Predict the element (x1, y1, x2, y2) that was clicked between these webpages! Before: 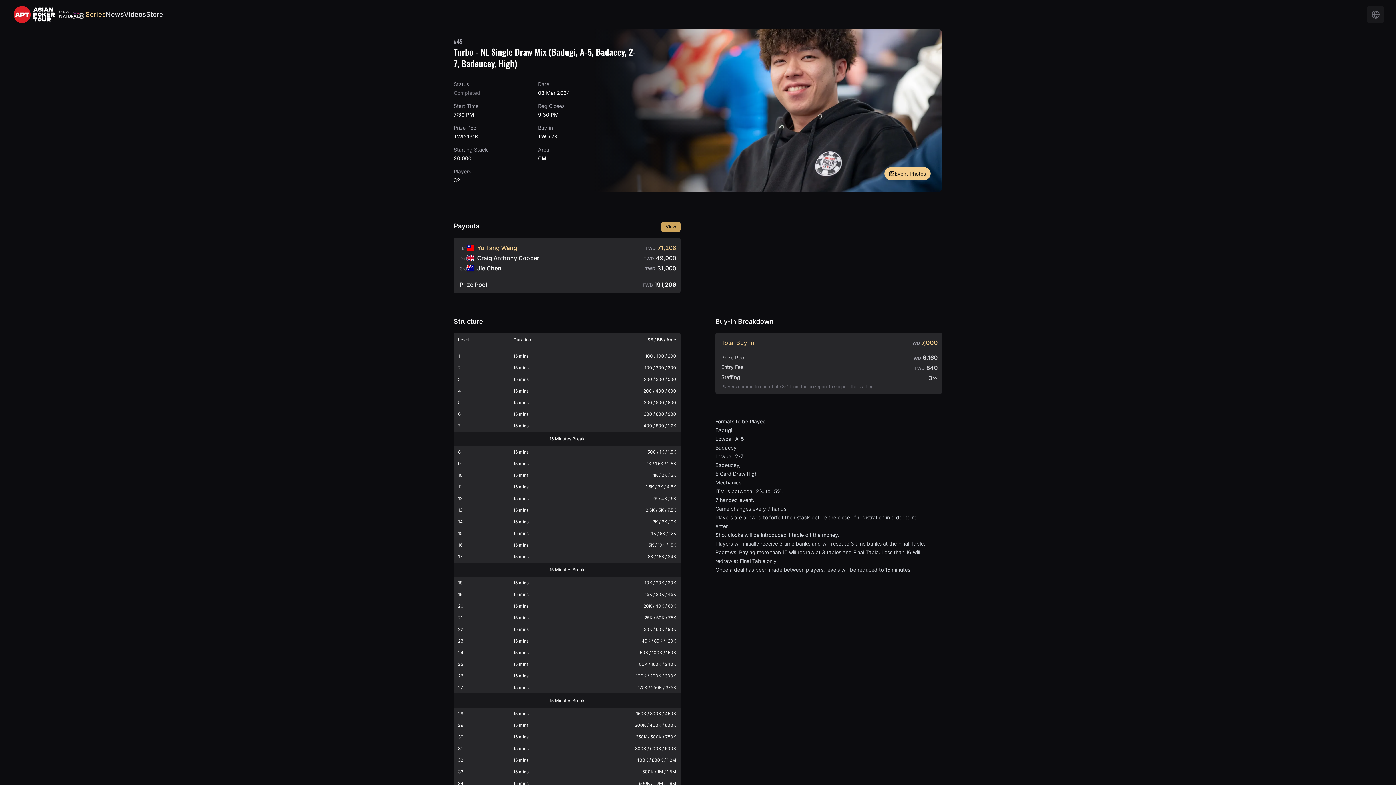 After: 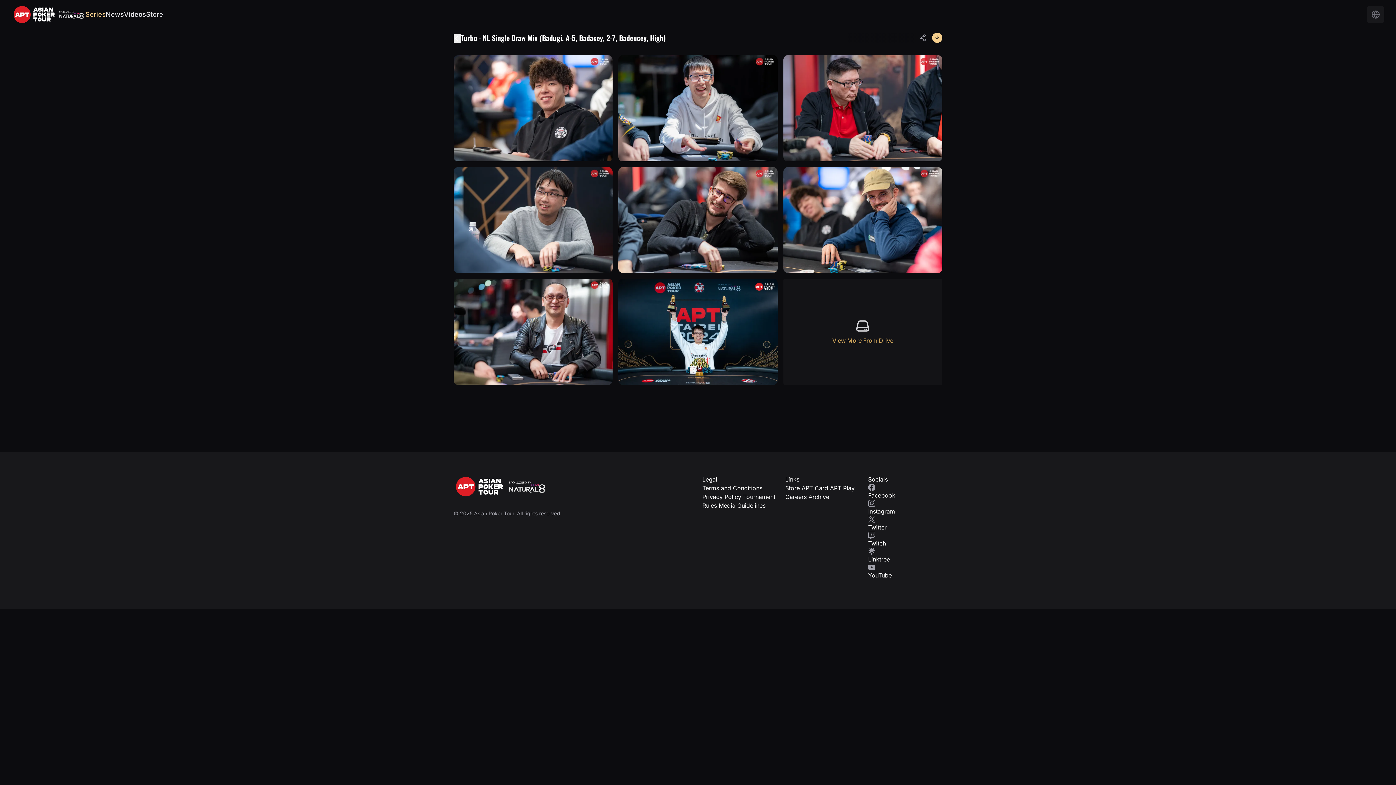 Action: label: Event Photos bbox: (884, 167, 930, 180)